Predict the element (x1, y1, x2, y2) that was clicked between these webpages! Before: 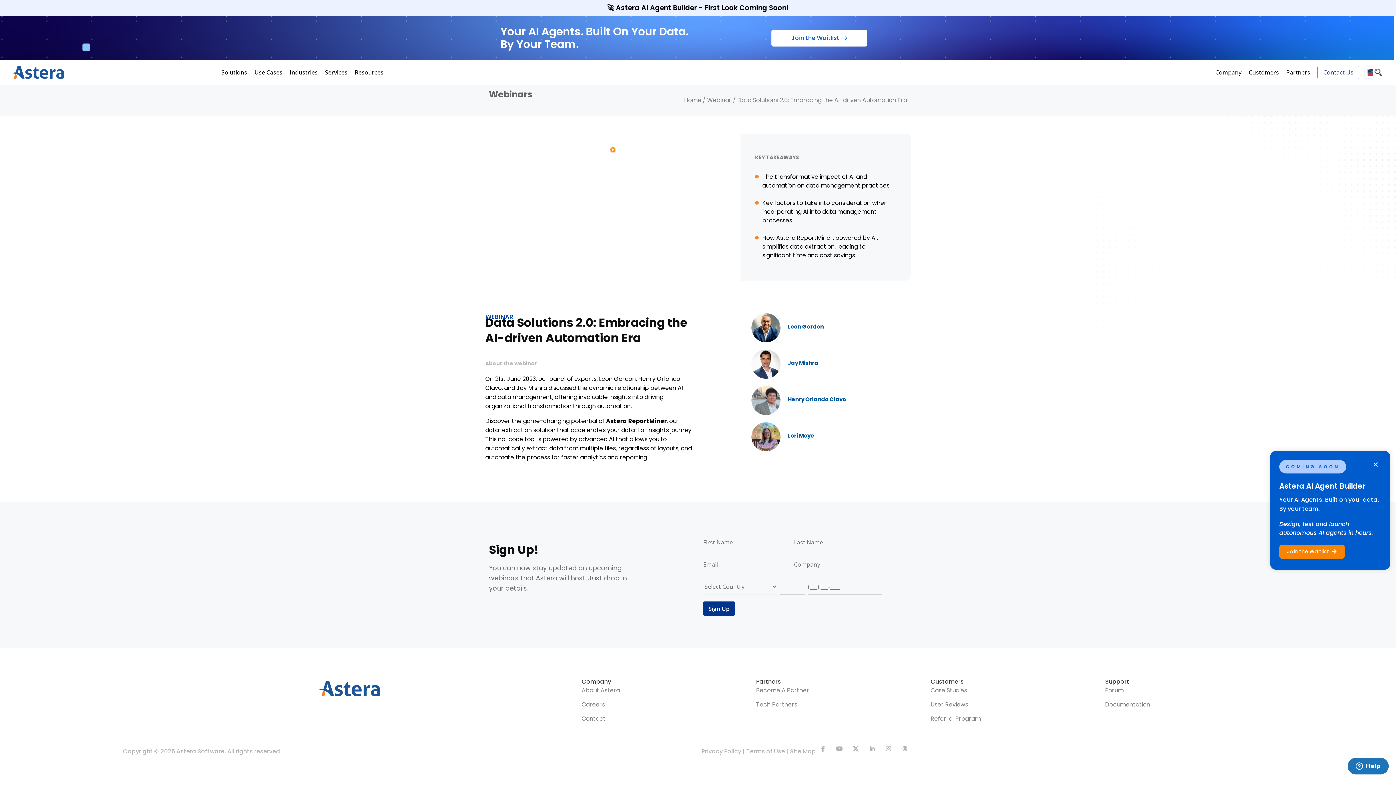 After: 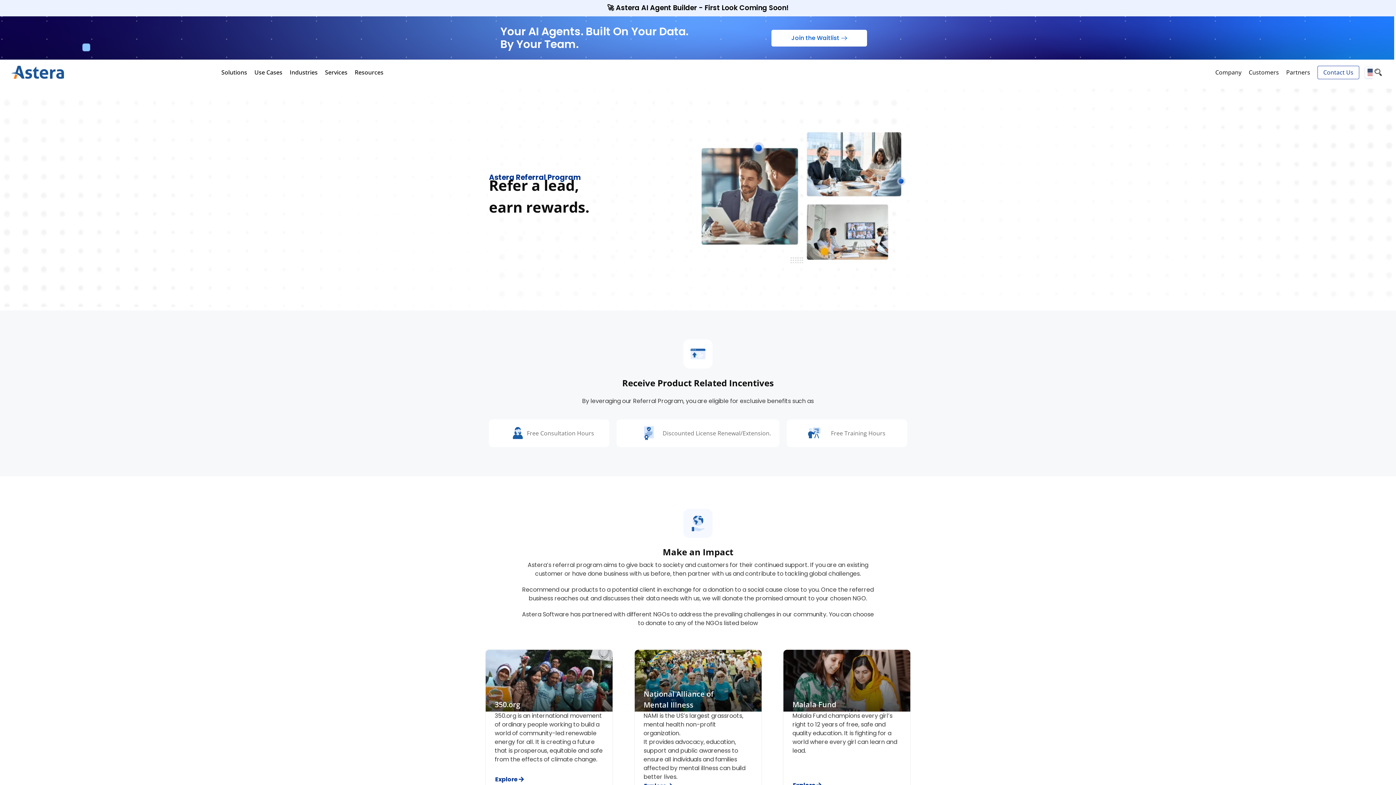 Action: label: Referral Program bbox: (930, 714, 1105, 723)